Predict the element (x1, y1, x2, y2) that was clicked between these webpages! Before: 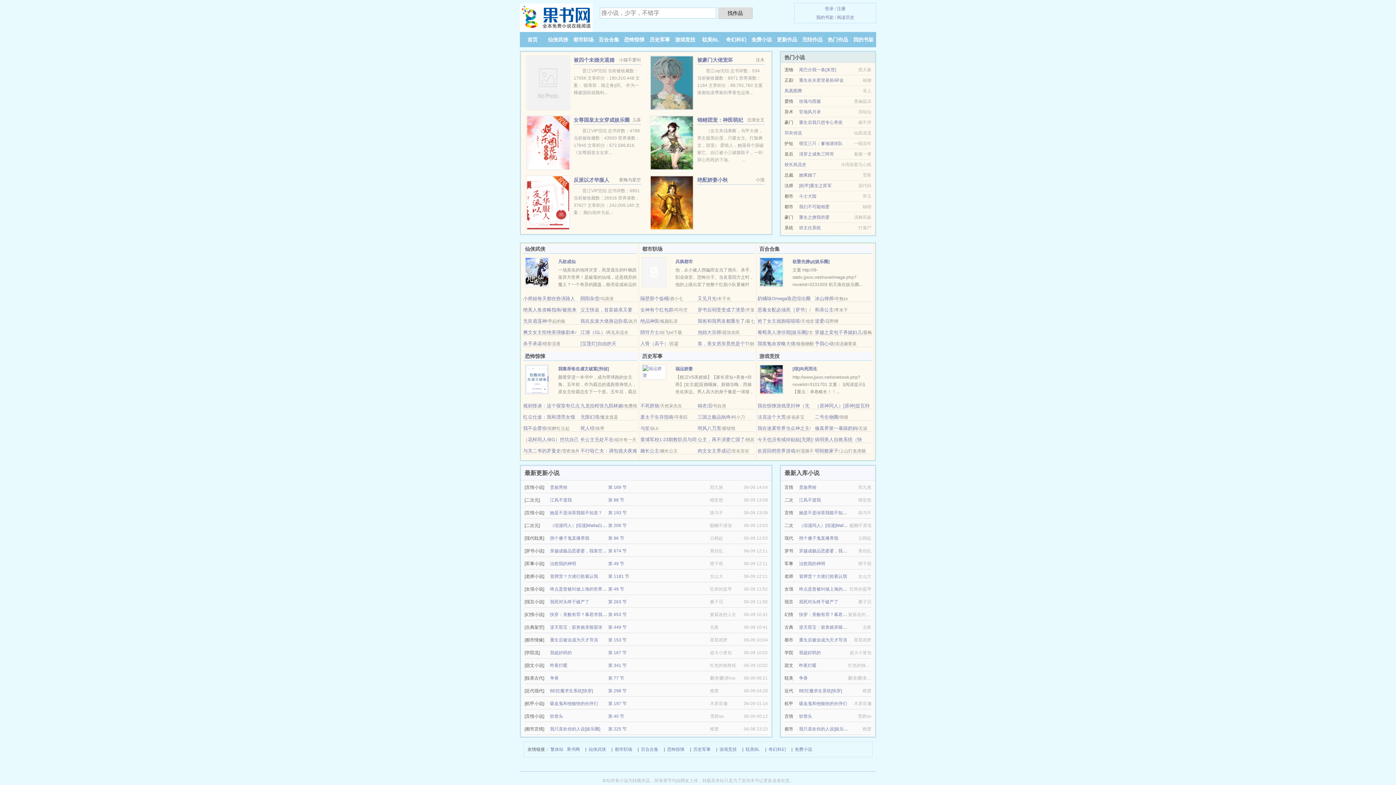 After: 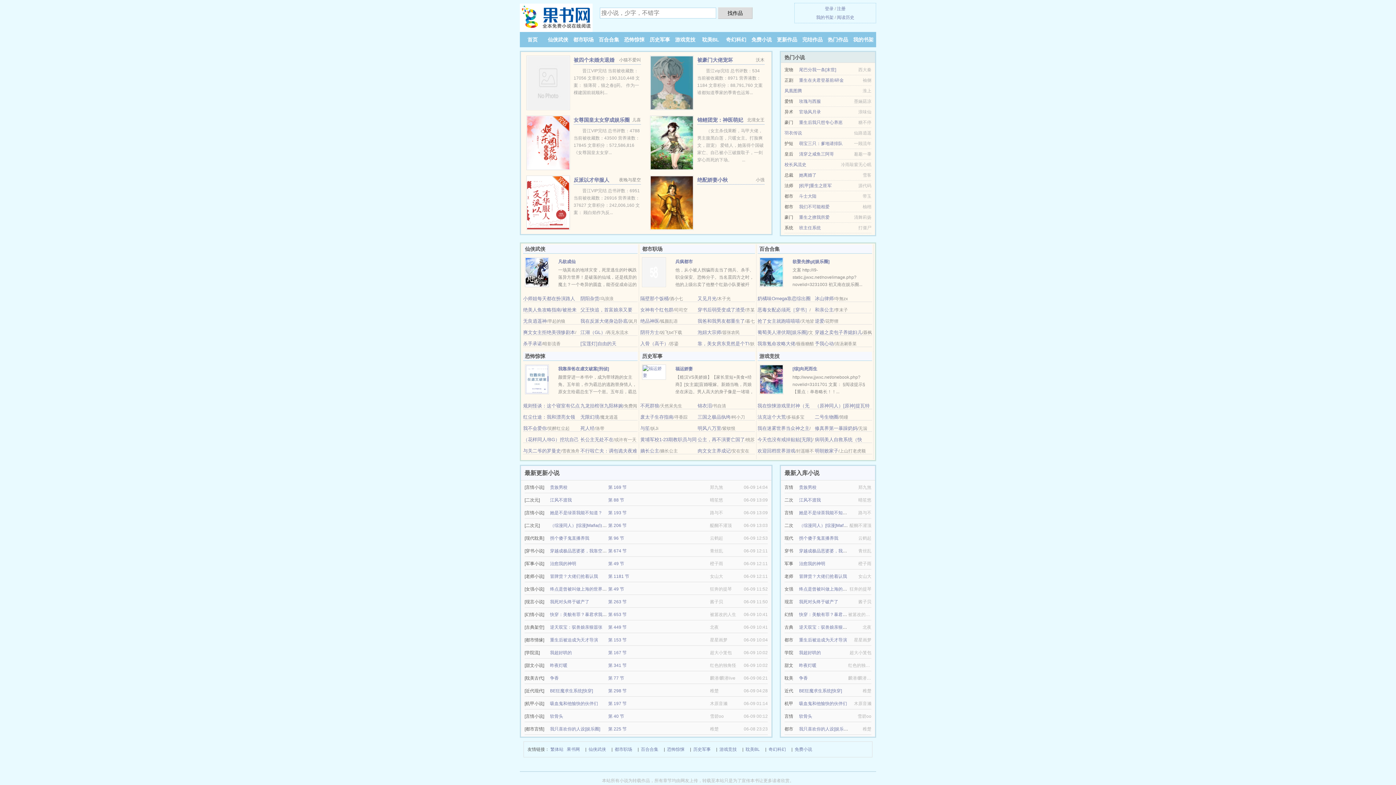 Action: bbox: (815, 307, 833, 312) label: 和亲公主